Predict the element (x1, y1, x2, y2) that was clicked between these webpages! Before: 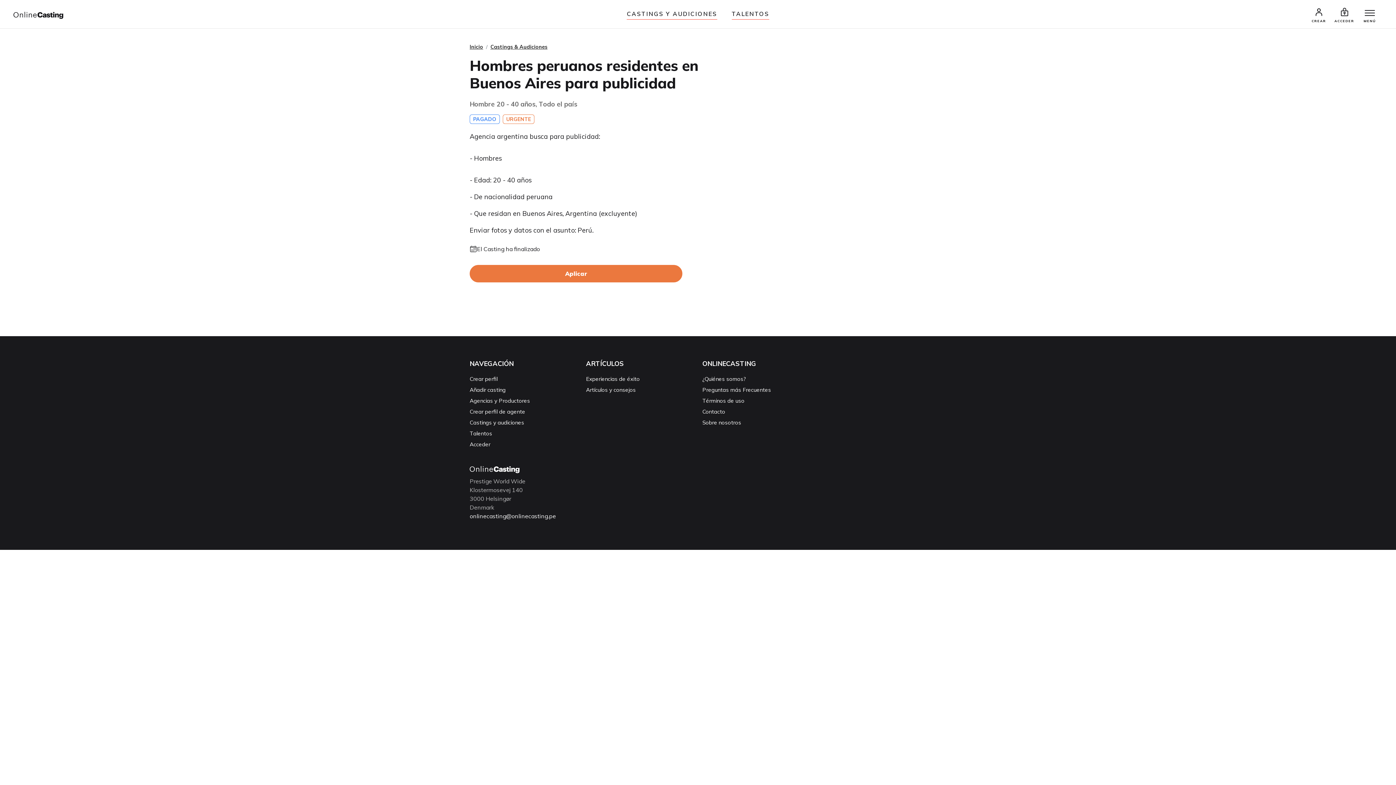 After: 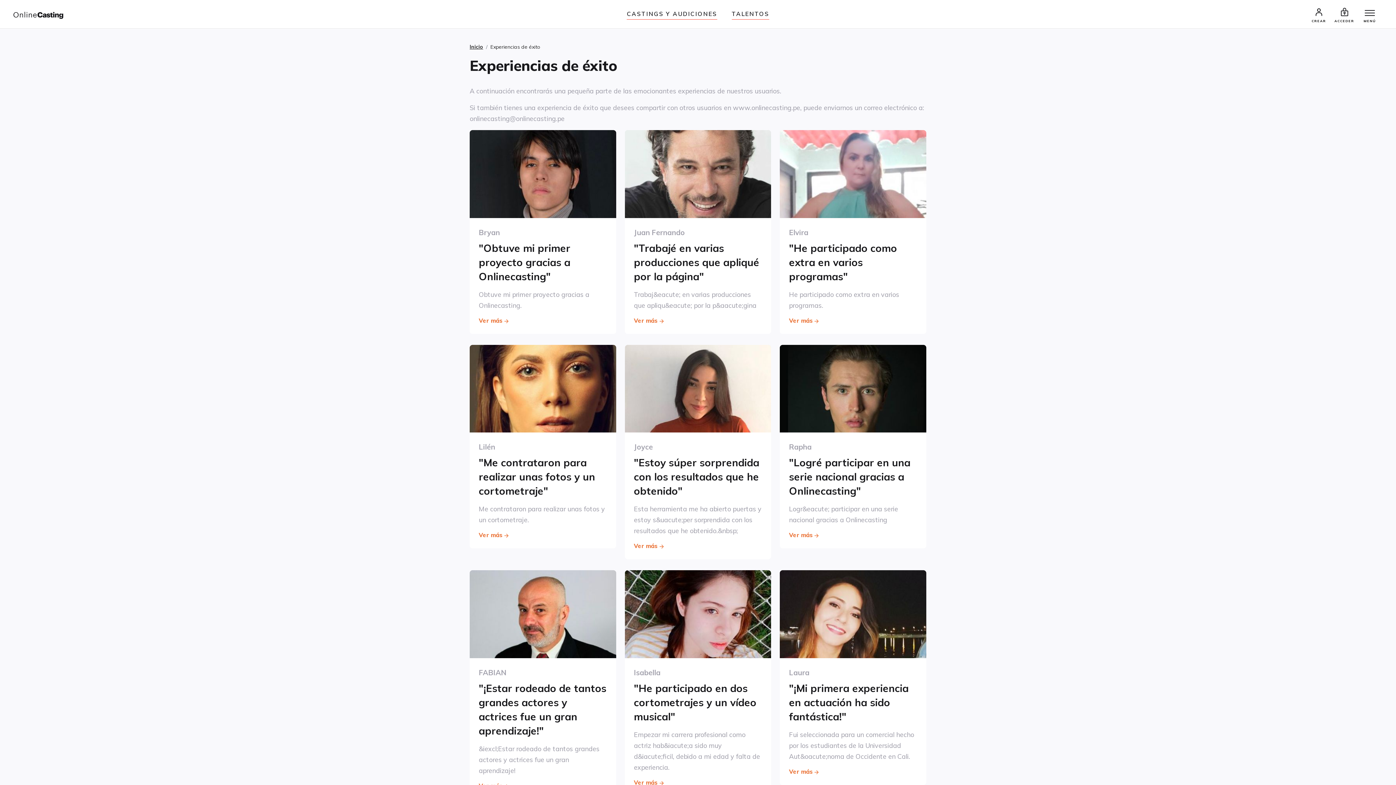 Action: label: Experiencias de éxito bbox: (586, 375, 640, 382)